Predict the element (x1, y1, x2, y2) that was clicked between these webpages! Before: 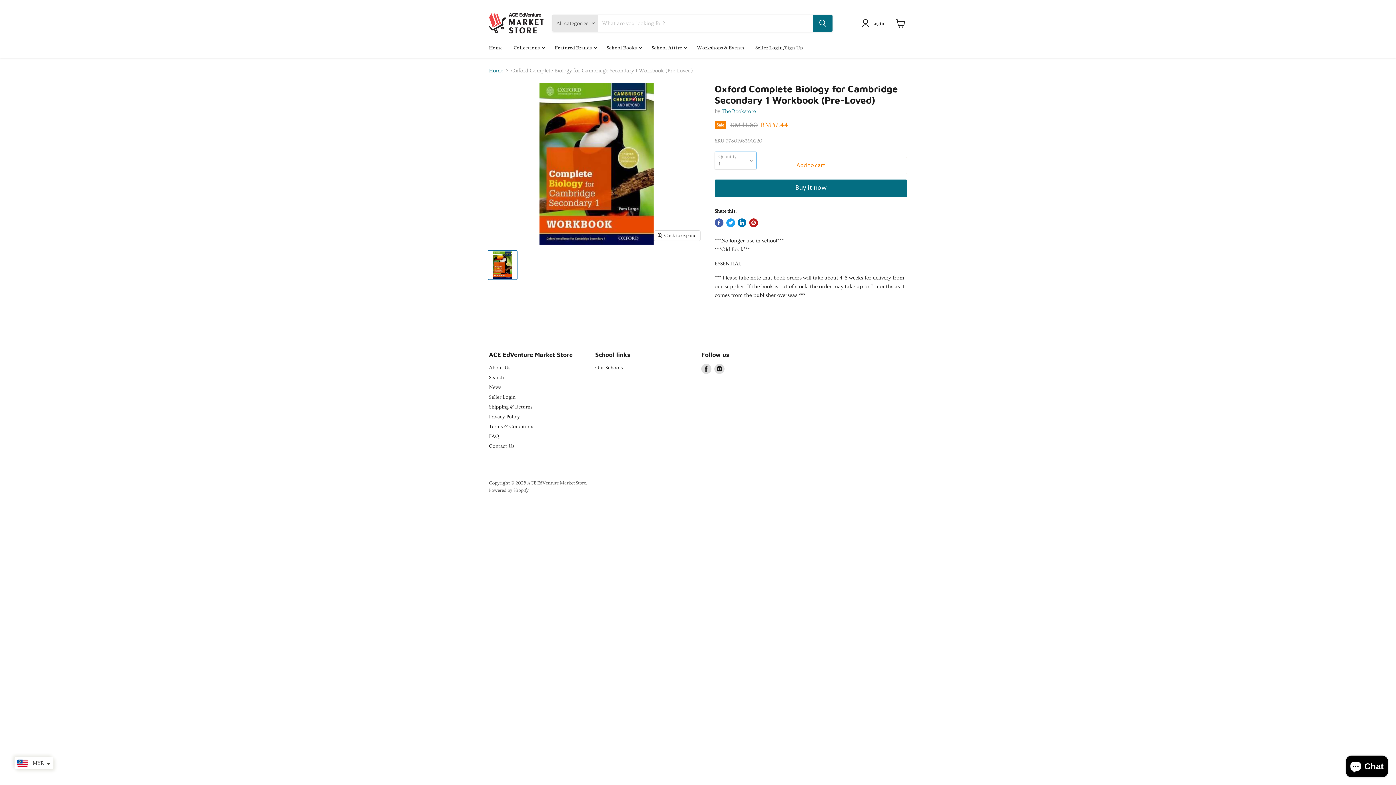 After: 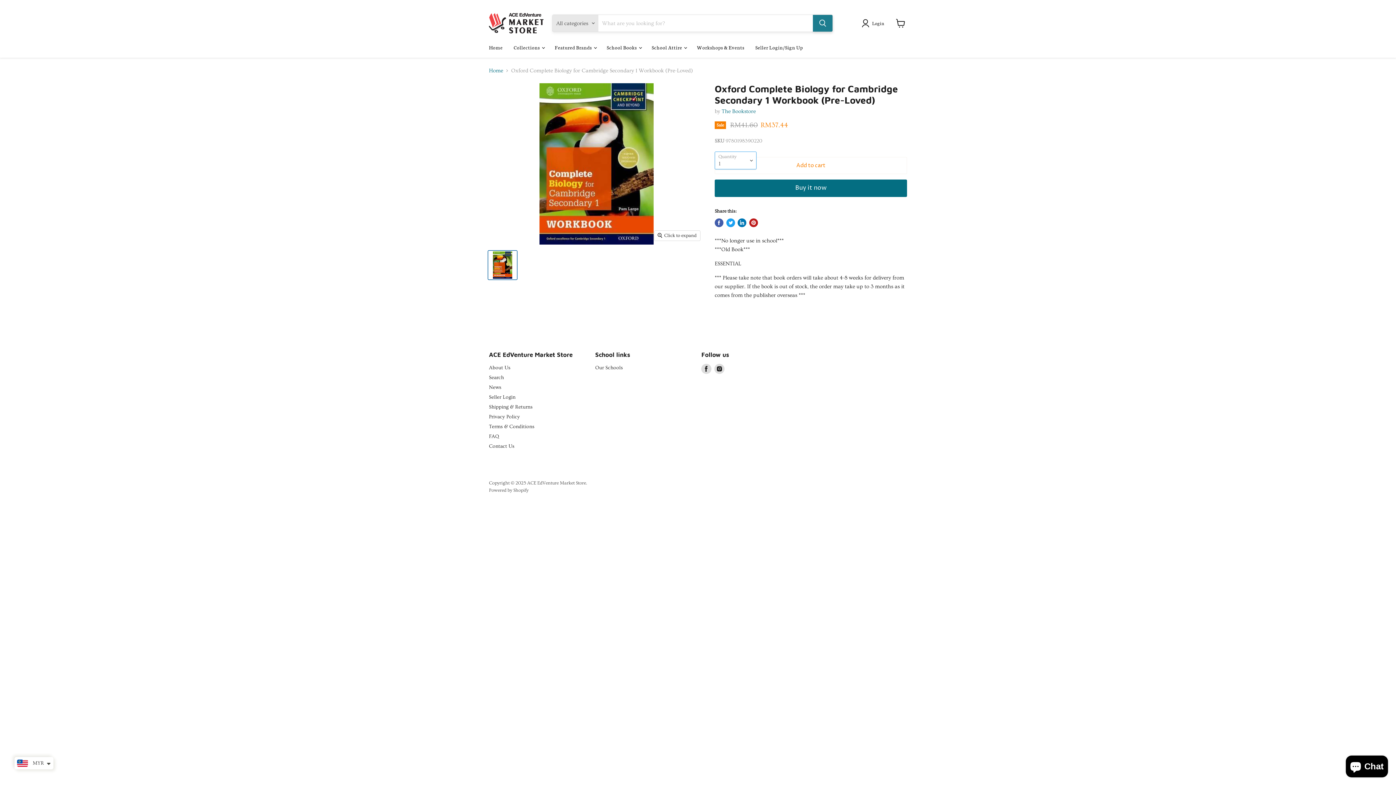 Action: label: Search bbox: (813, 14, 832, 31)